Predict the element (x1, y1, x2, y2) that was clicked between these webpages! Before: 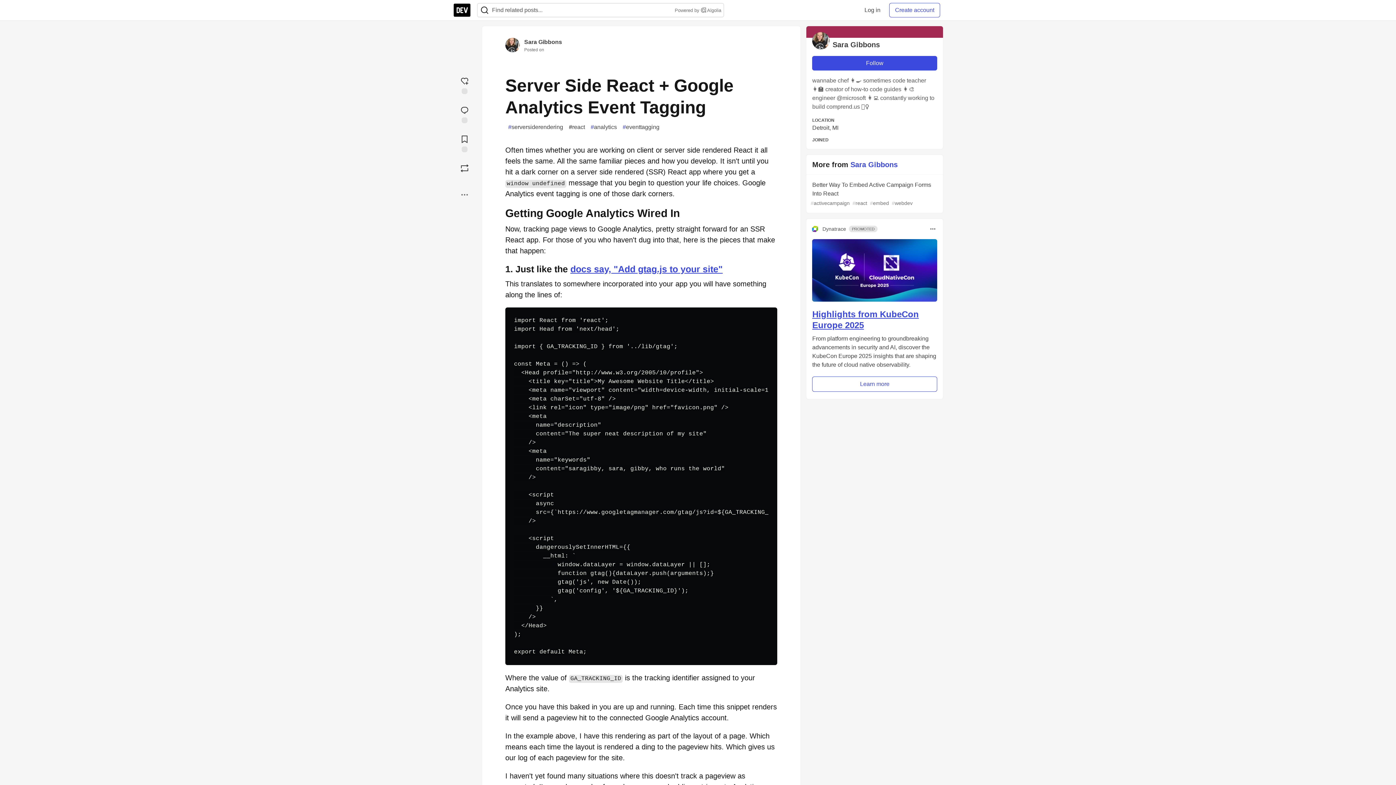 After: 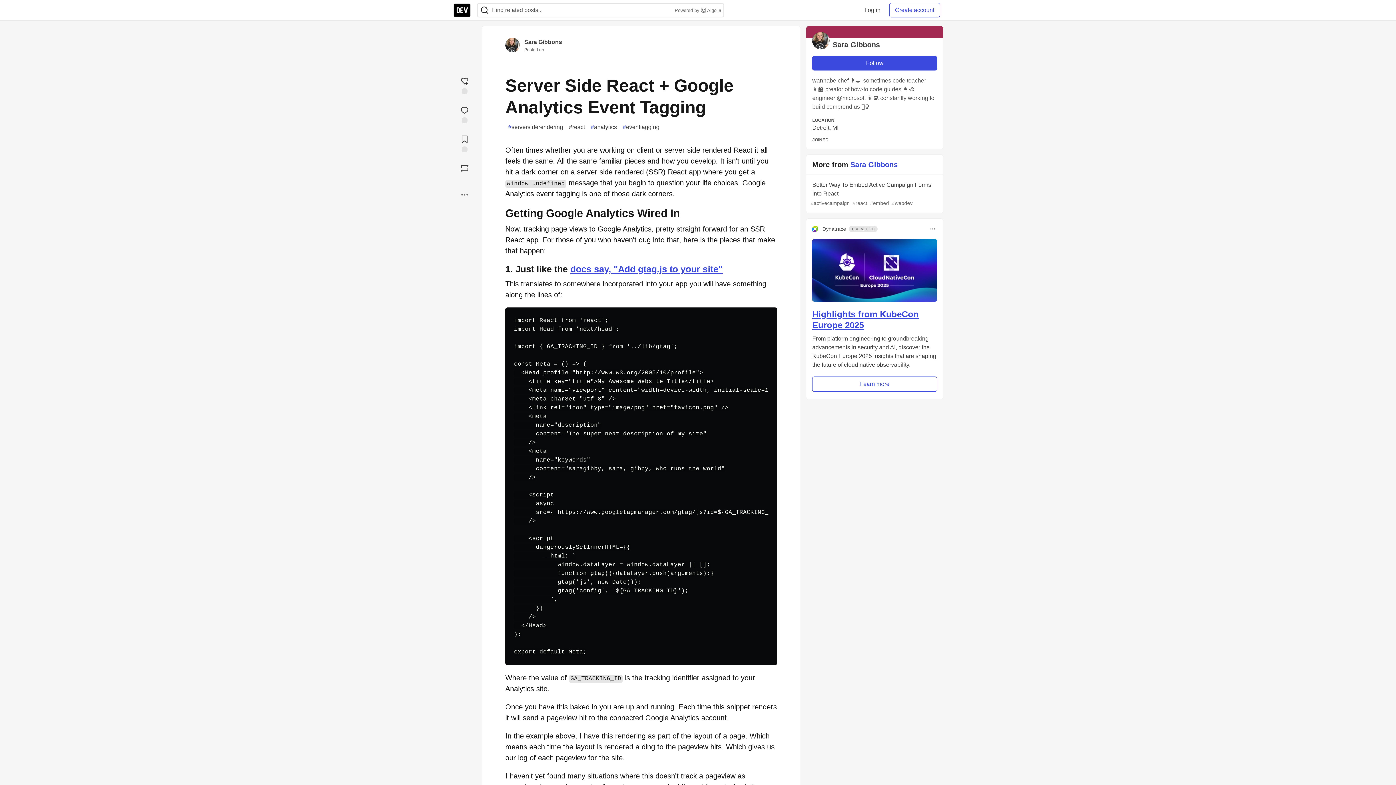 Action: bbox: (812, 239, 937, 301)